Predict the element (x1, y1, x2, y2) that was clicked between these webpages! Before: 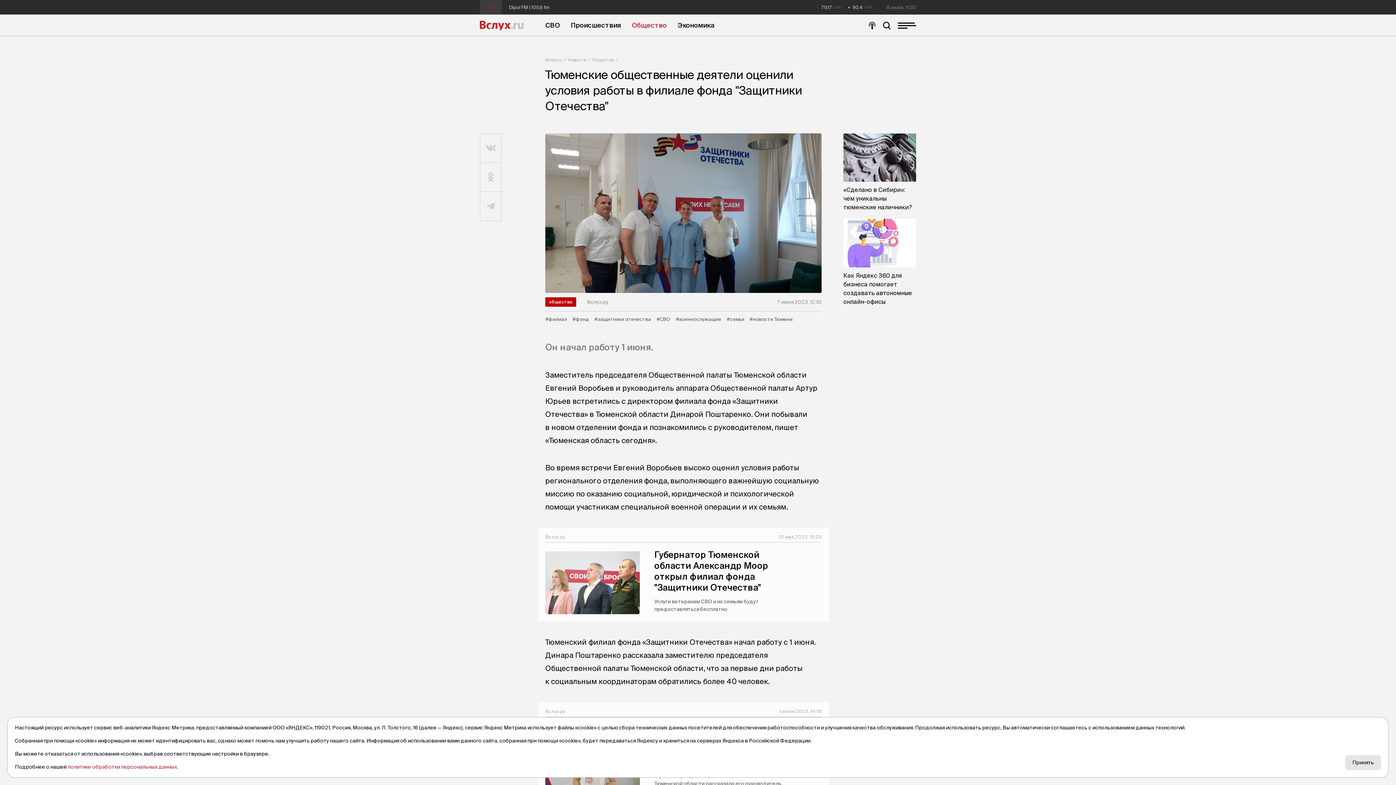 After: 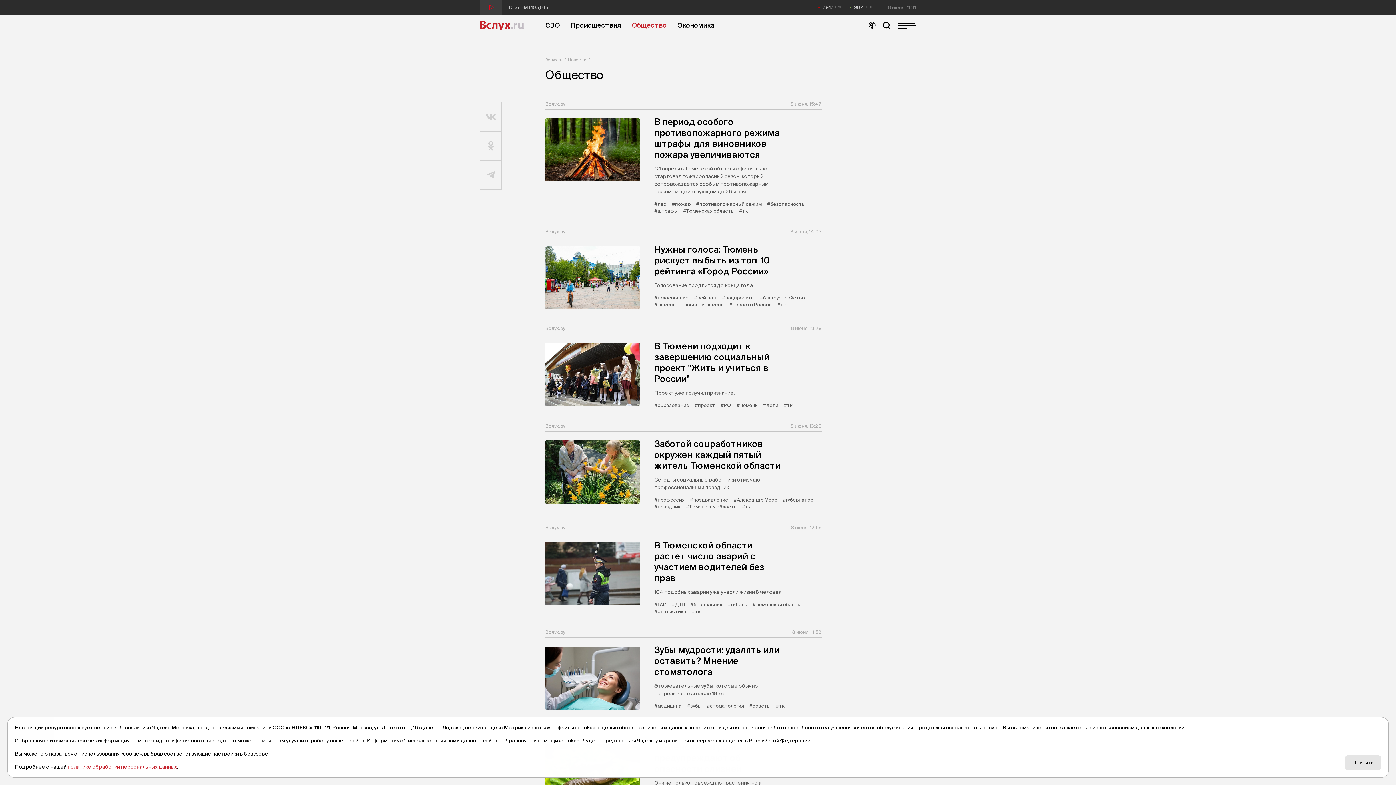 Action: label: Общество bbox: (632, 14, 666, 36)